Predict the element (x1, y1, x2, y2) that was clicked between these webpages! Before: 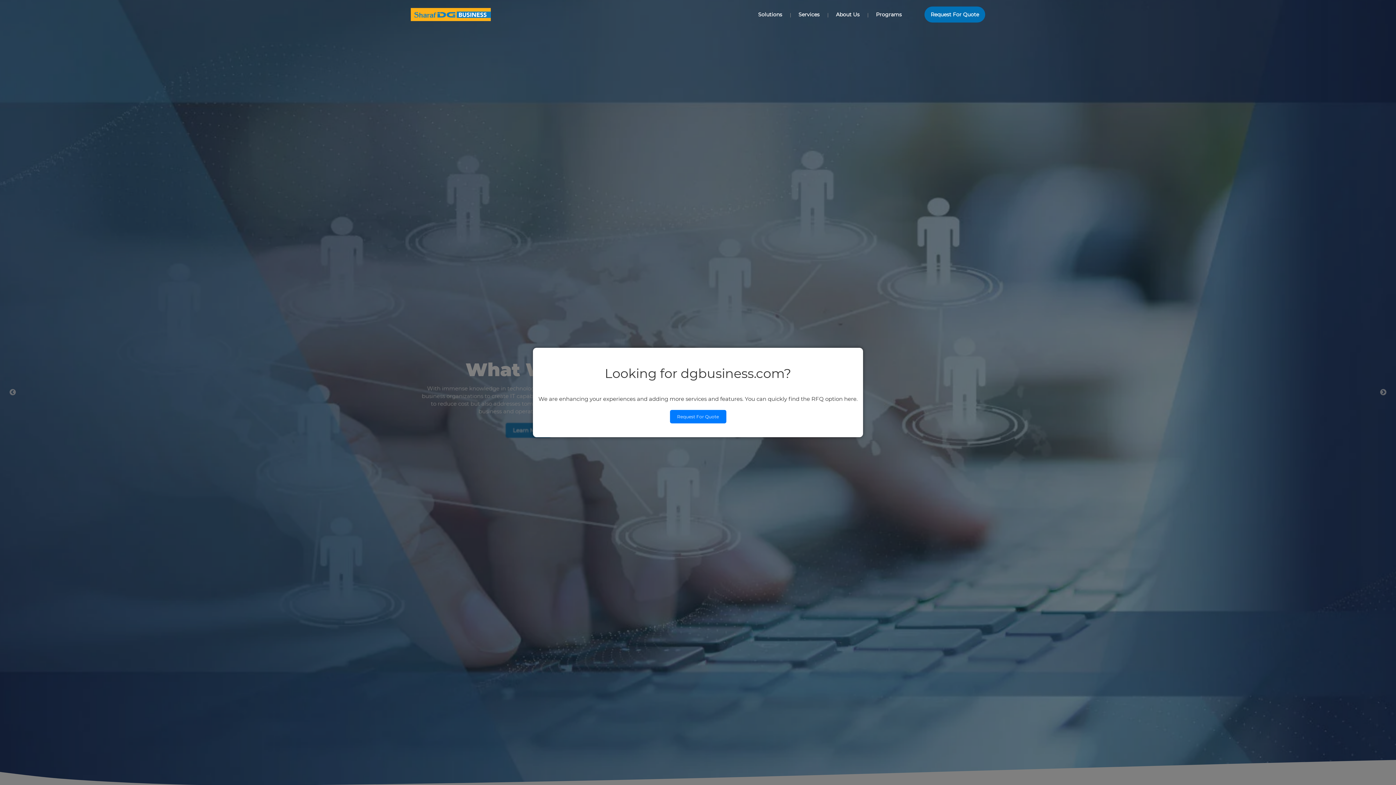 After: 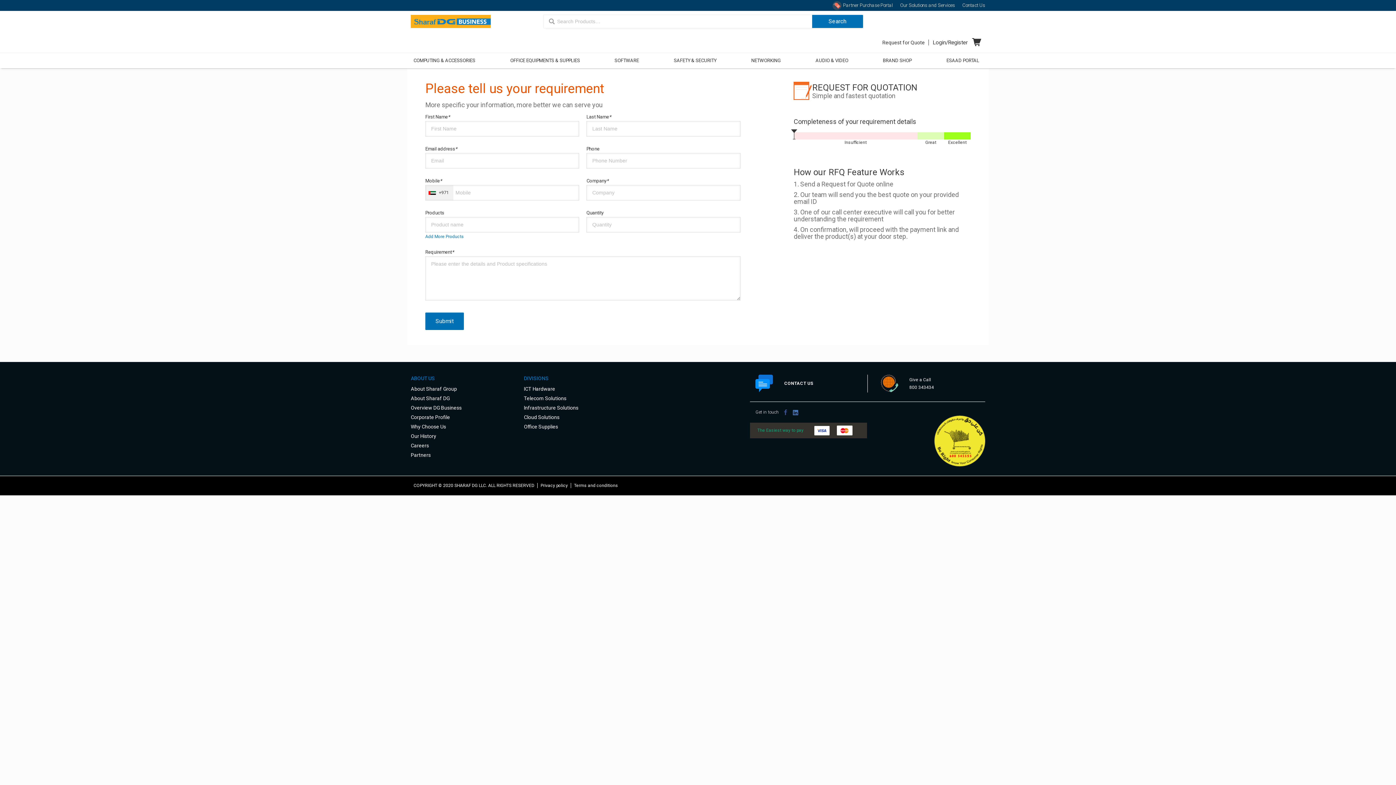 Action: bbox: (670, 410, 726, 423) label: Request For Quote